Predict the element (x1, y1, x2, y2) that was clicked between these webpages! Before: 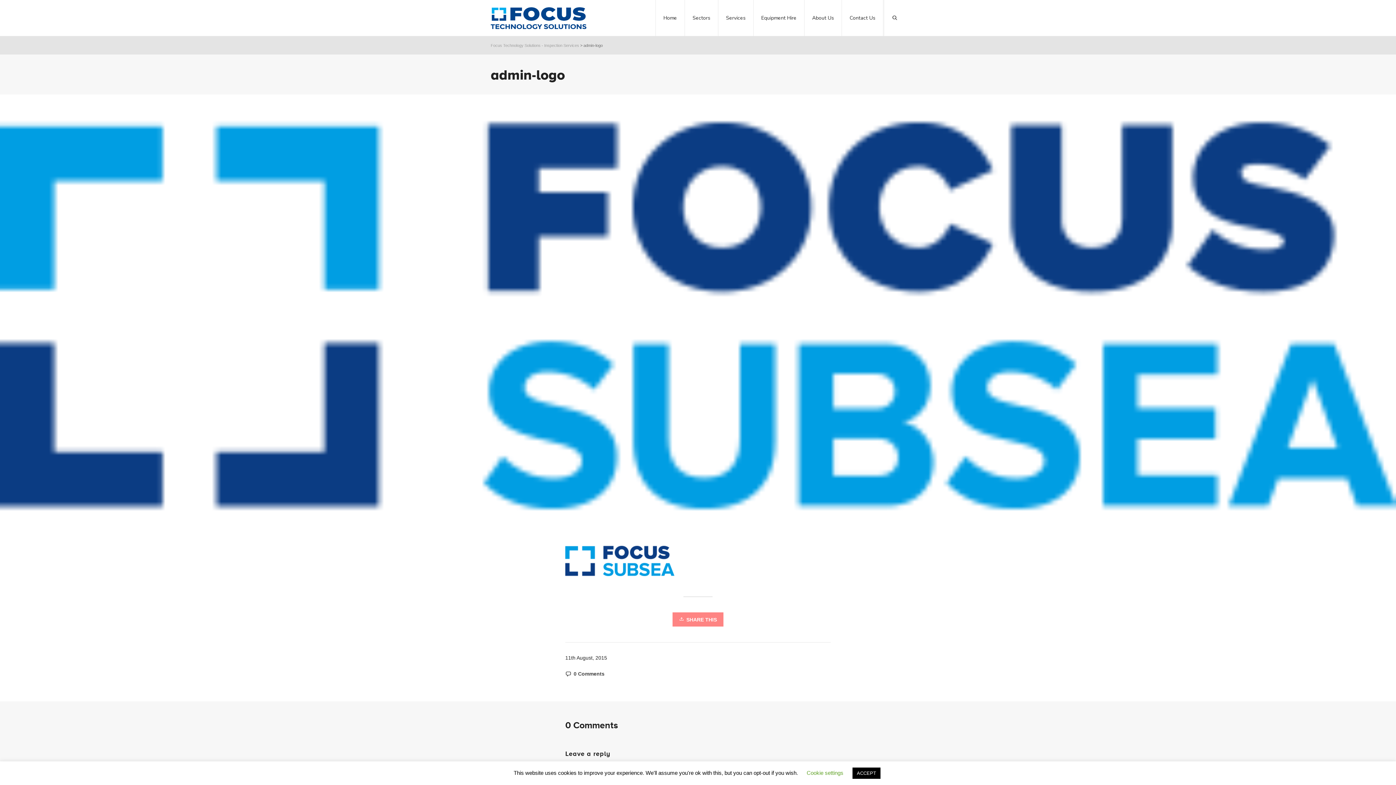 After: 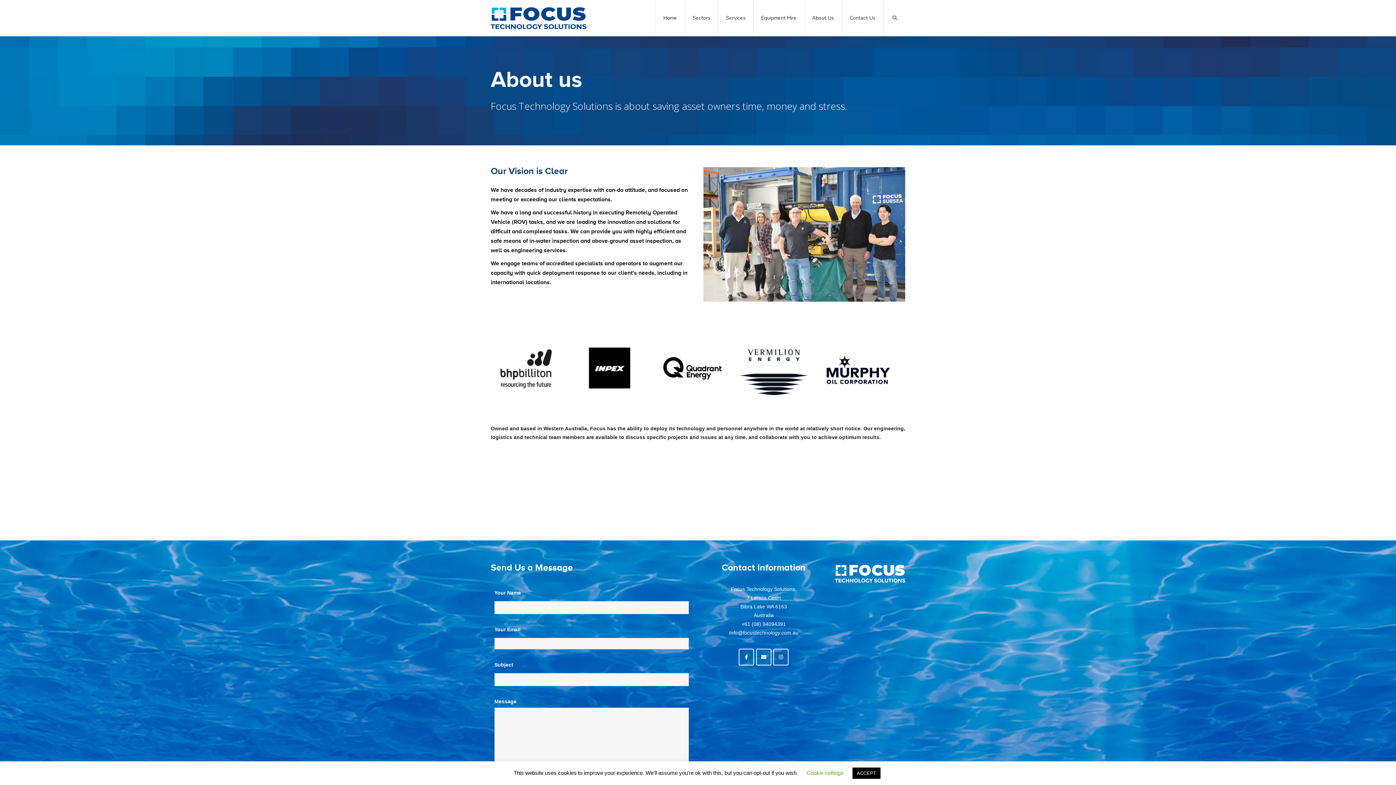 Action: bbox: (804, 0, 841, 36) label: About Us